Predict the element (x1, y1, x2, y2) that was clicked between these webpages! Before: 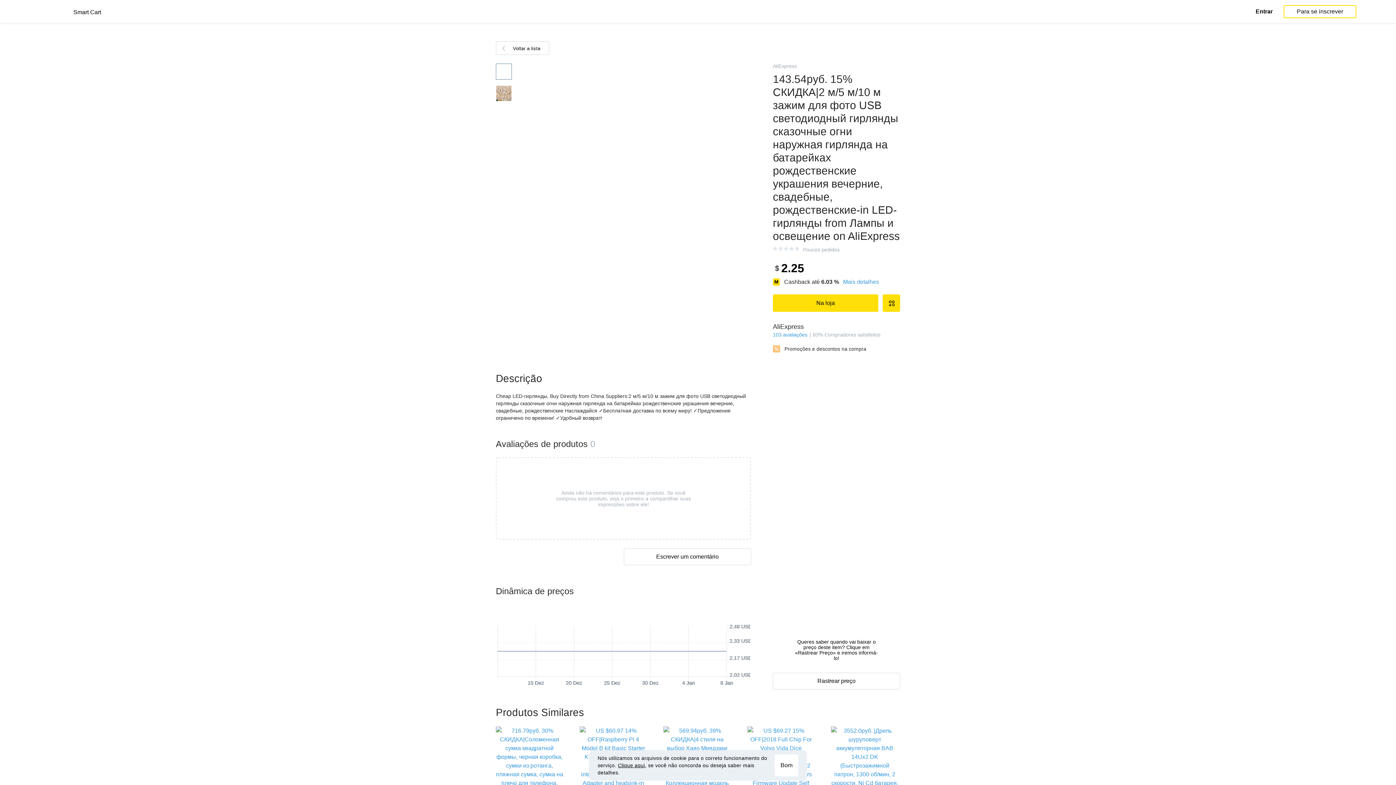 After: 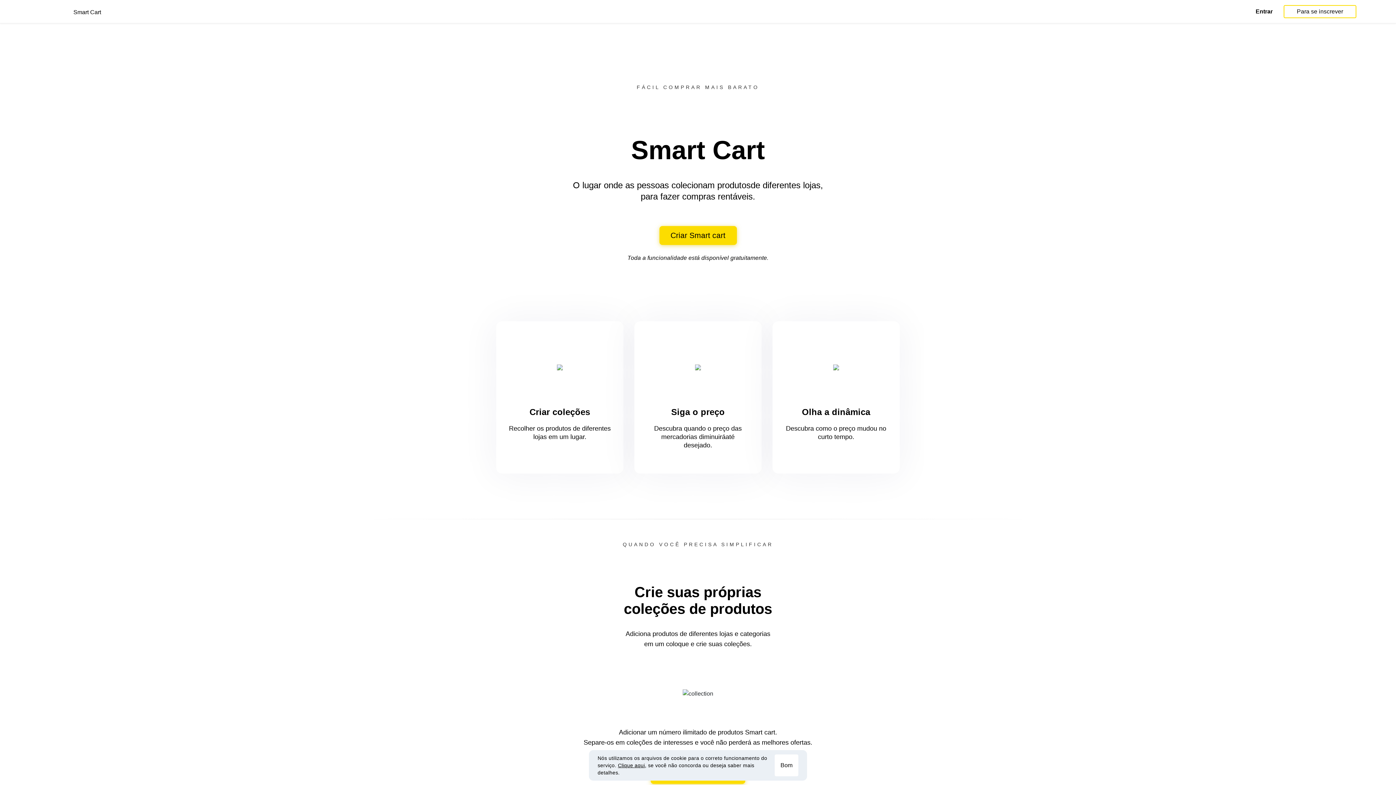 Action: bbox: (496, 41, 549, 54) label: Voltar a lista